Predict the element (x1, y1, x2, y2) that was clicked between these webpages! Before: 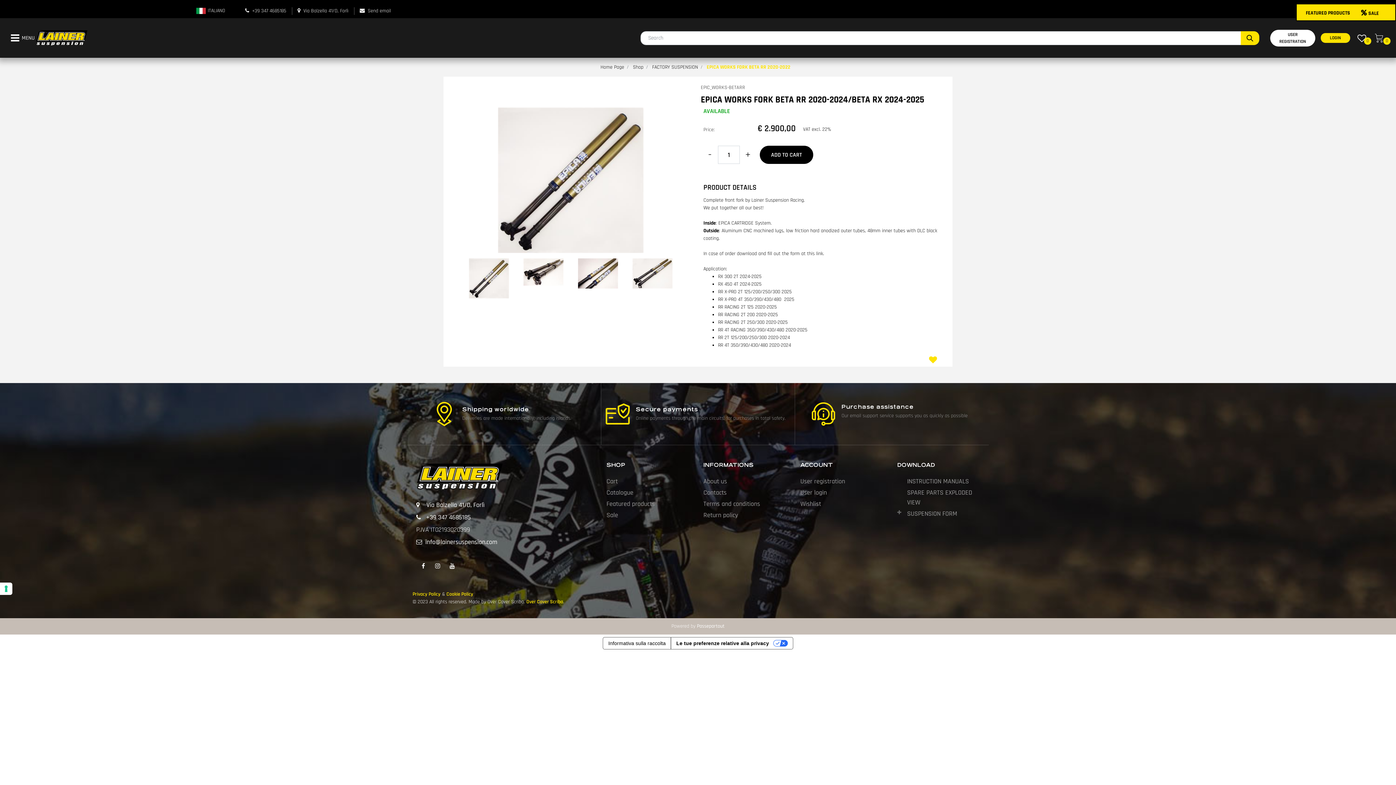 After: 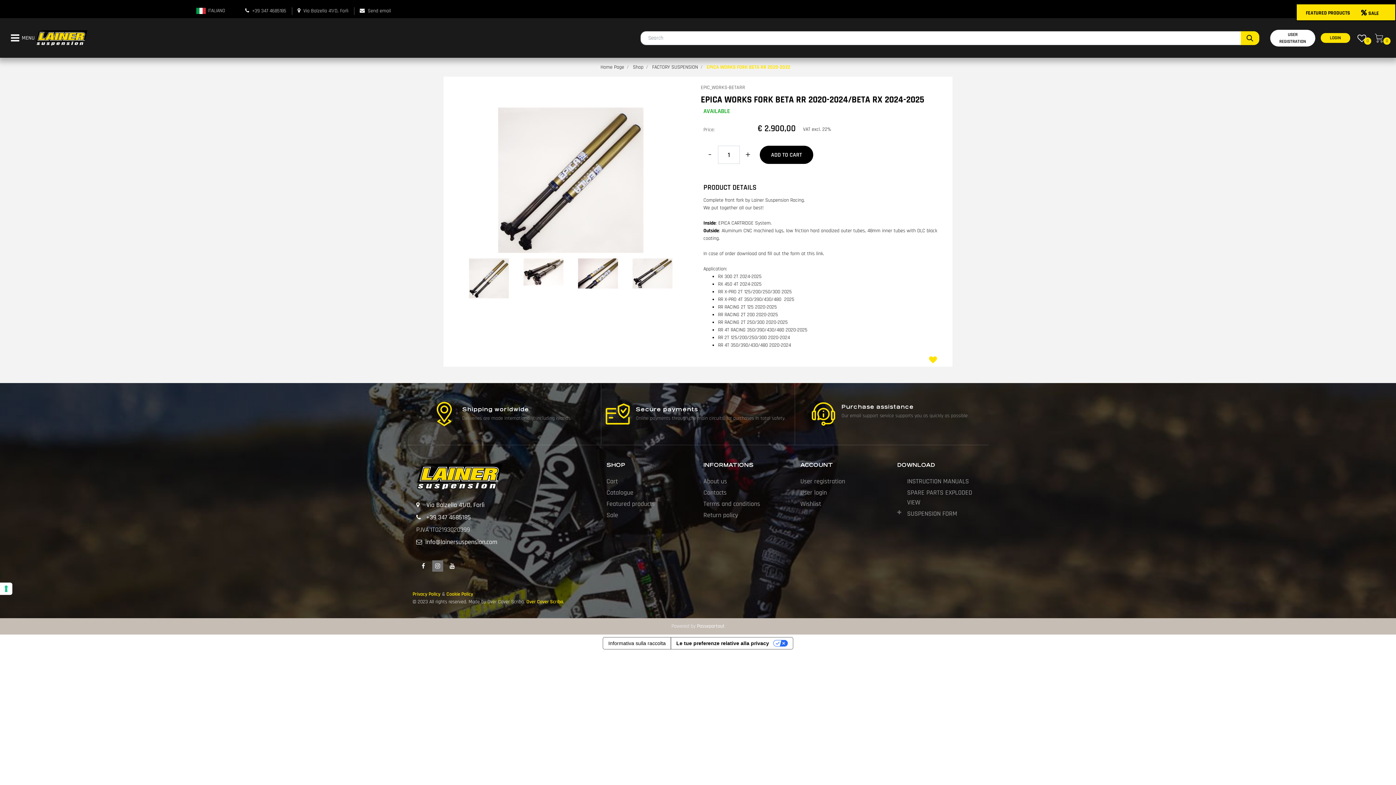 Action: bbox: (432, 560, 443, 571) label:  